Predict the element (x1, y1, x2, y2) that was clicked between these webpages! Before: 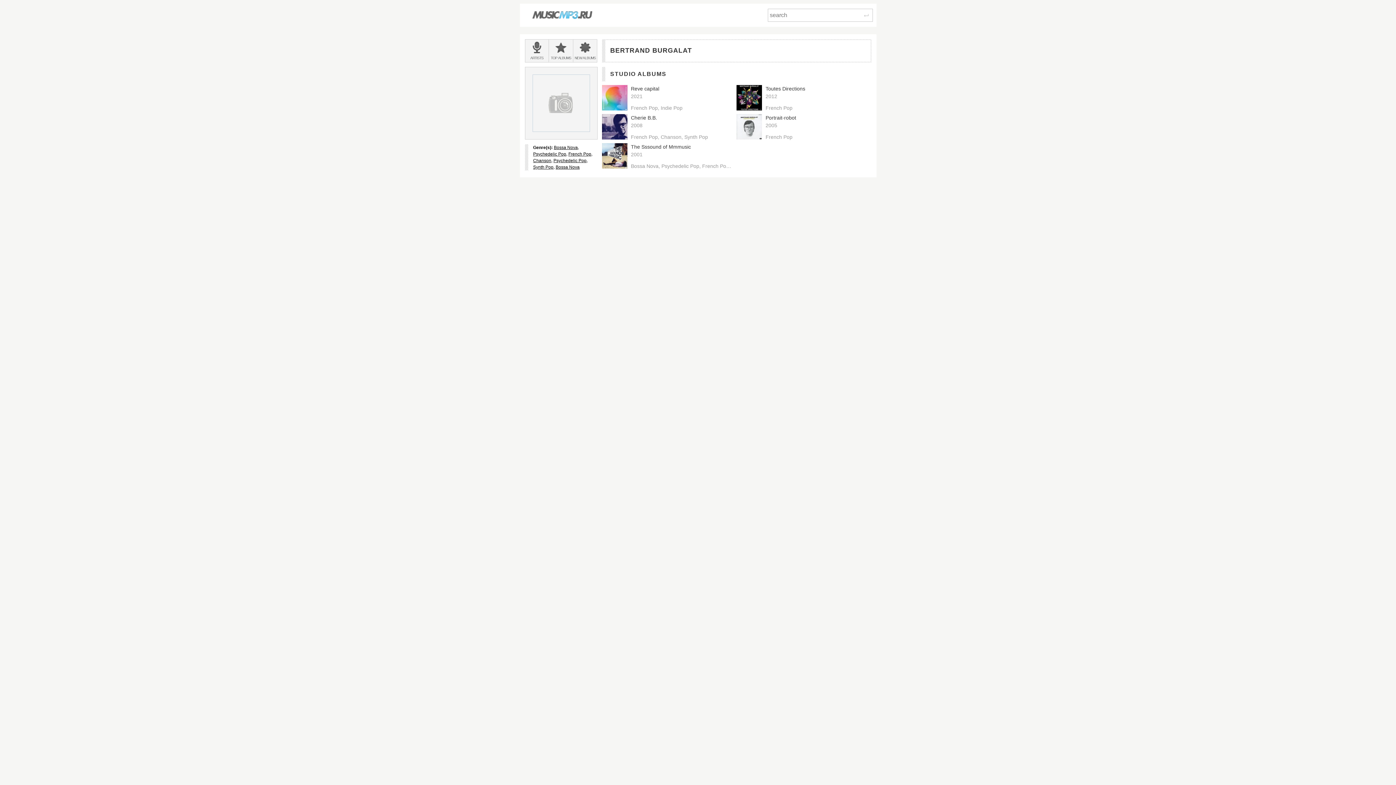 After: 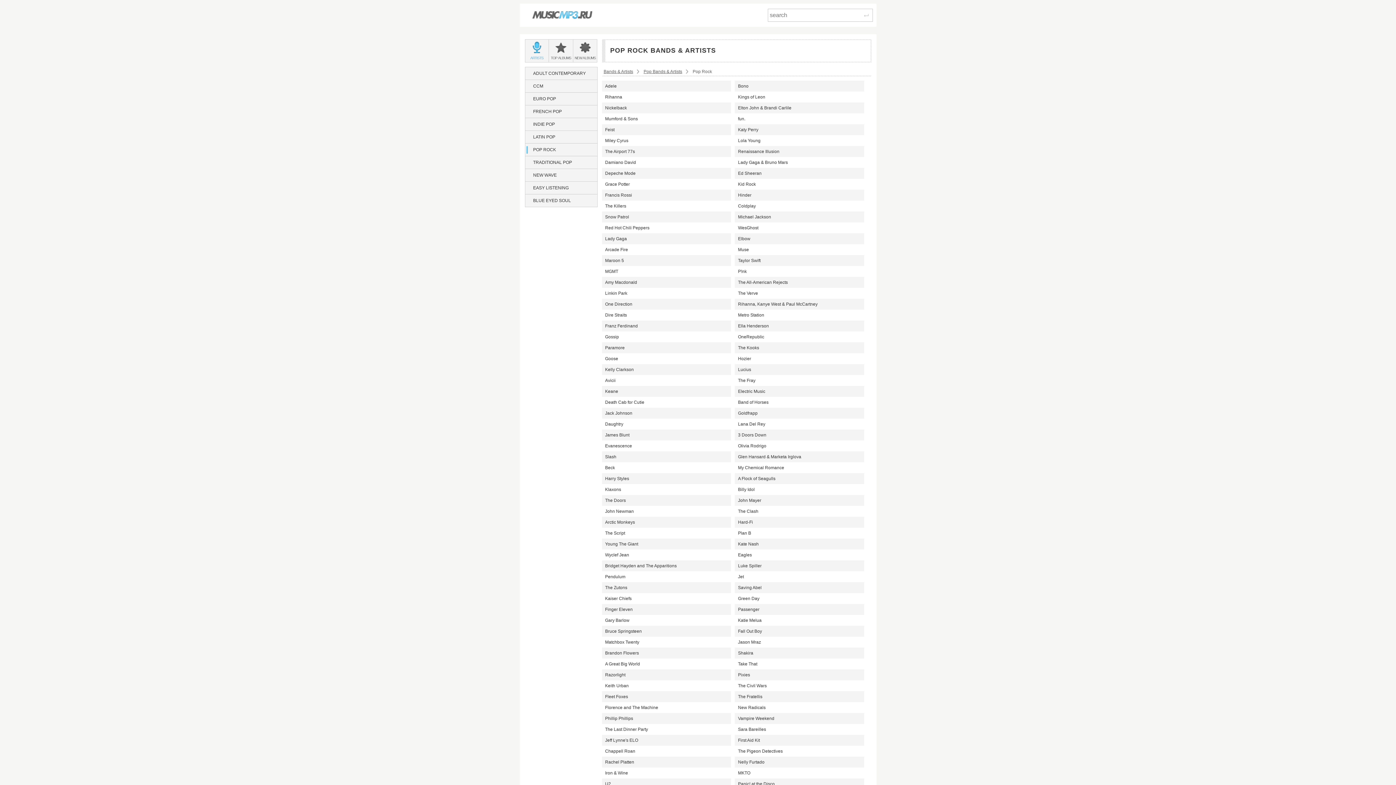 Action: label: Psychedelic Pop bbox: (553, 158, 586, 163)